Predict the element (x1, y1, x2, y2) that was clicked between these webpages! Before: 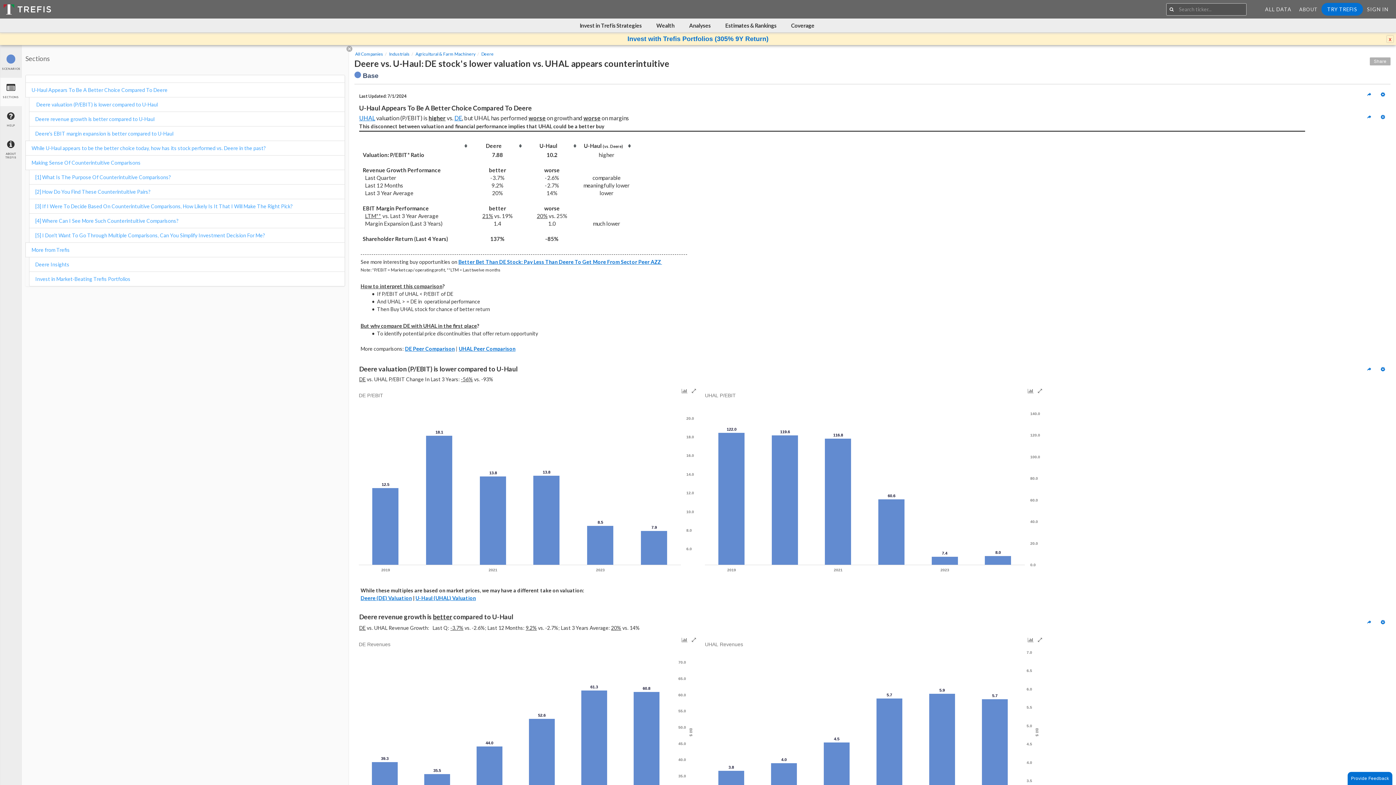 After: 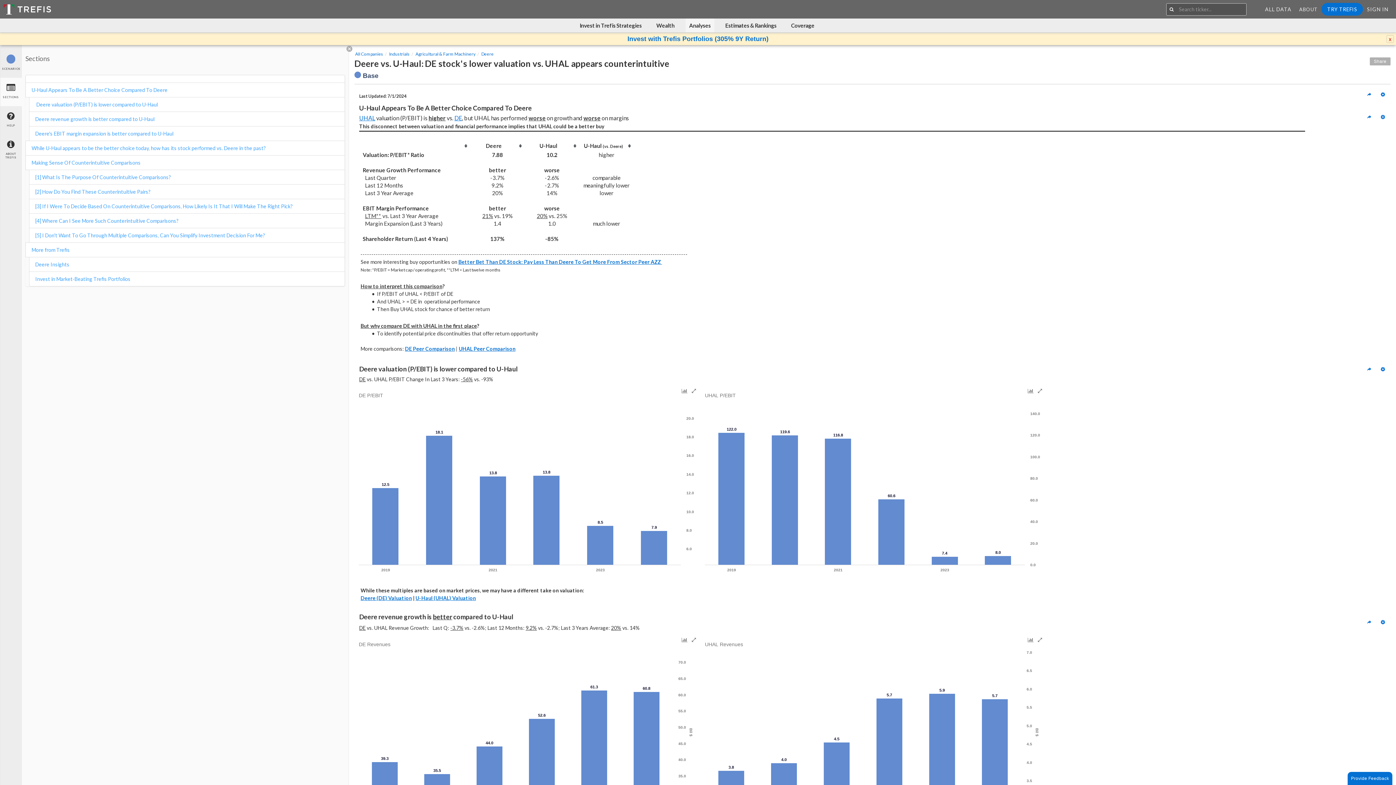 Action: label: Analyses bbox: (685, 18, 714, 32)